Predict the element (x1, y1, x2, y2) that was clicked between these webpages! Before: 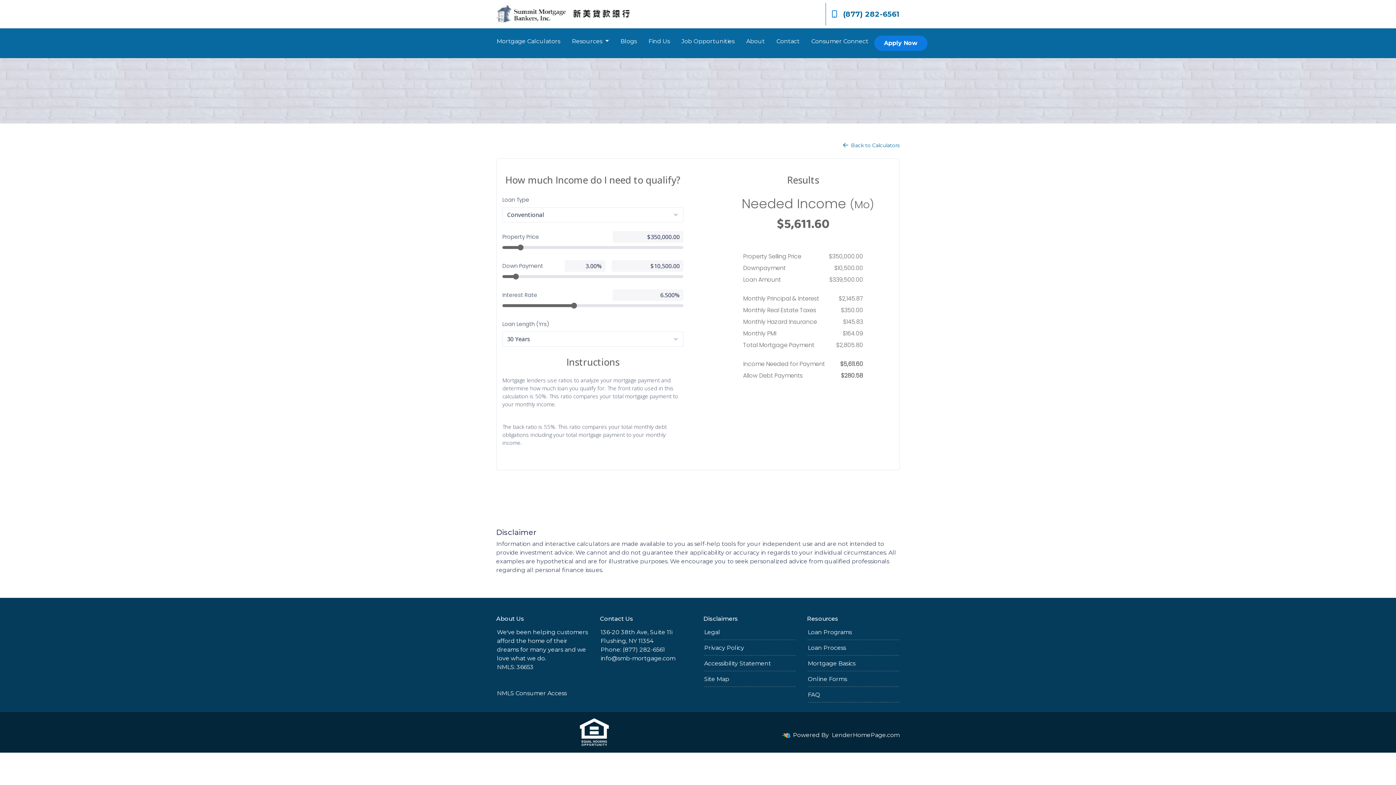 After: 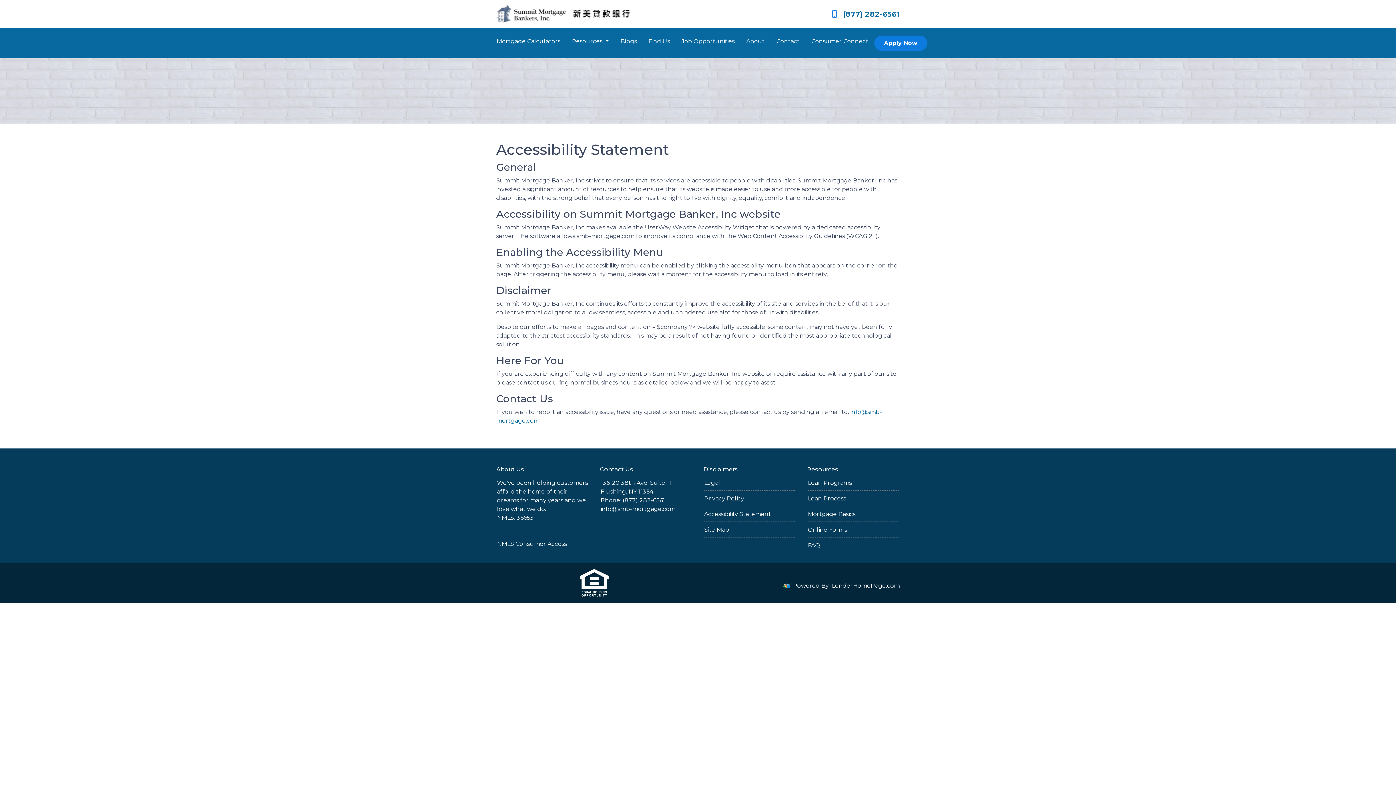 Action: label: Accessibility Statement bbox: (704, 660, 771, 667)